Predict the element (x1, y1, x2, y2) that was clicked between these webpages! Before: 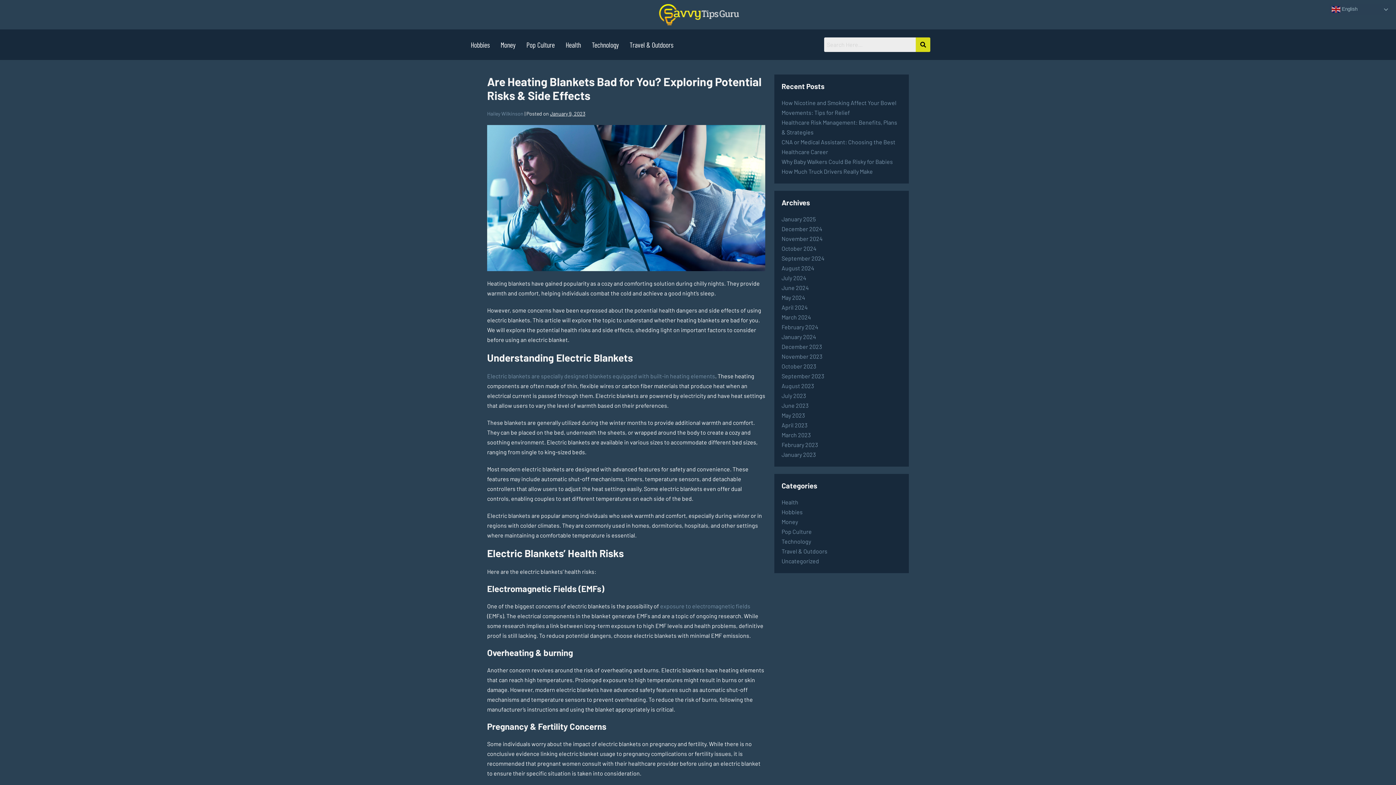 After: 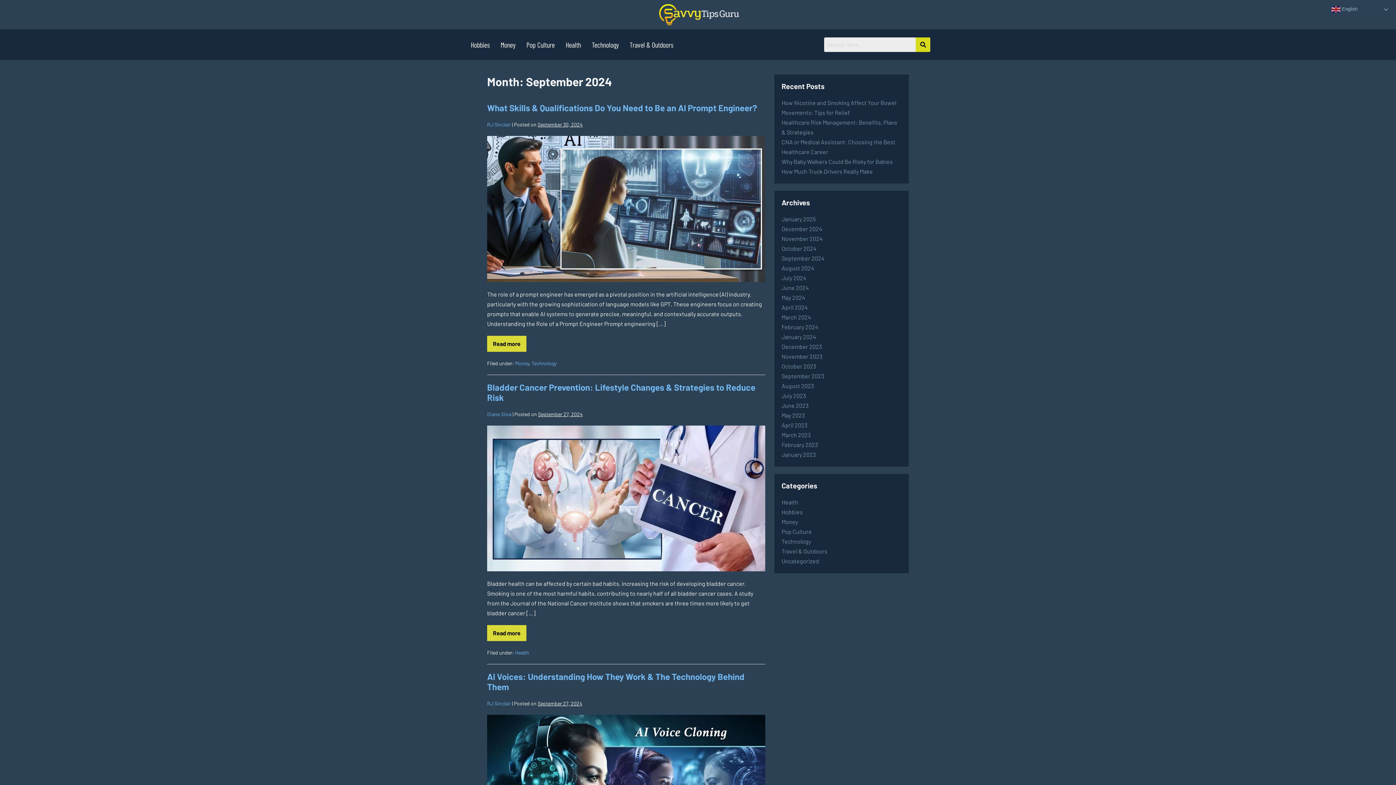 Action: bbox: (781, 254, 824, 261) label: September 2024